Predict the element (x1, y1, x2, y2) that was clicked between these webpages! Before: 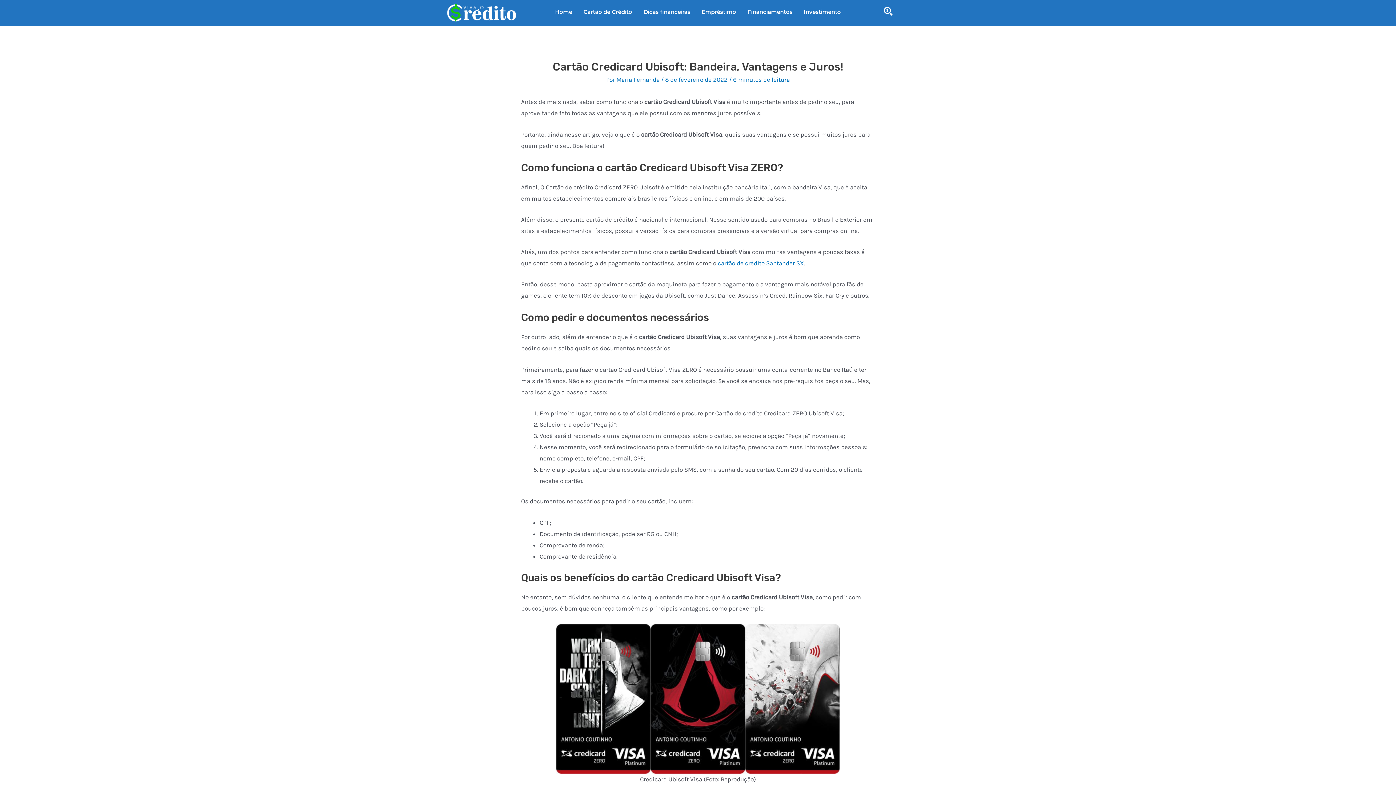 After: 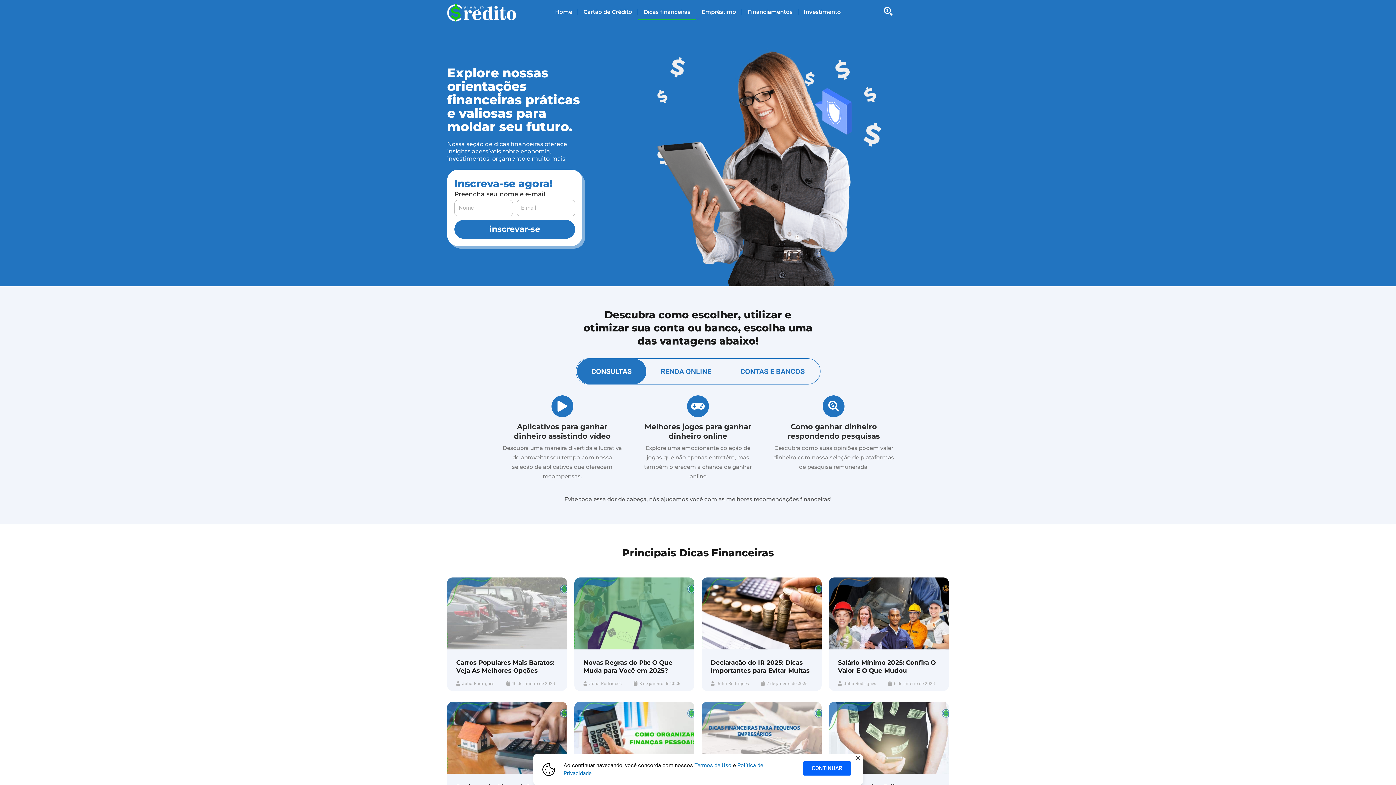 Action: label: Dicas financeiras bbox: (638, 3, 696, 20)